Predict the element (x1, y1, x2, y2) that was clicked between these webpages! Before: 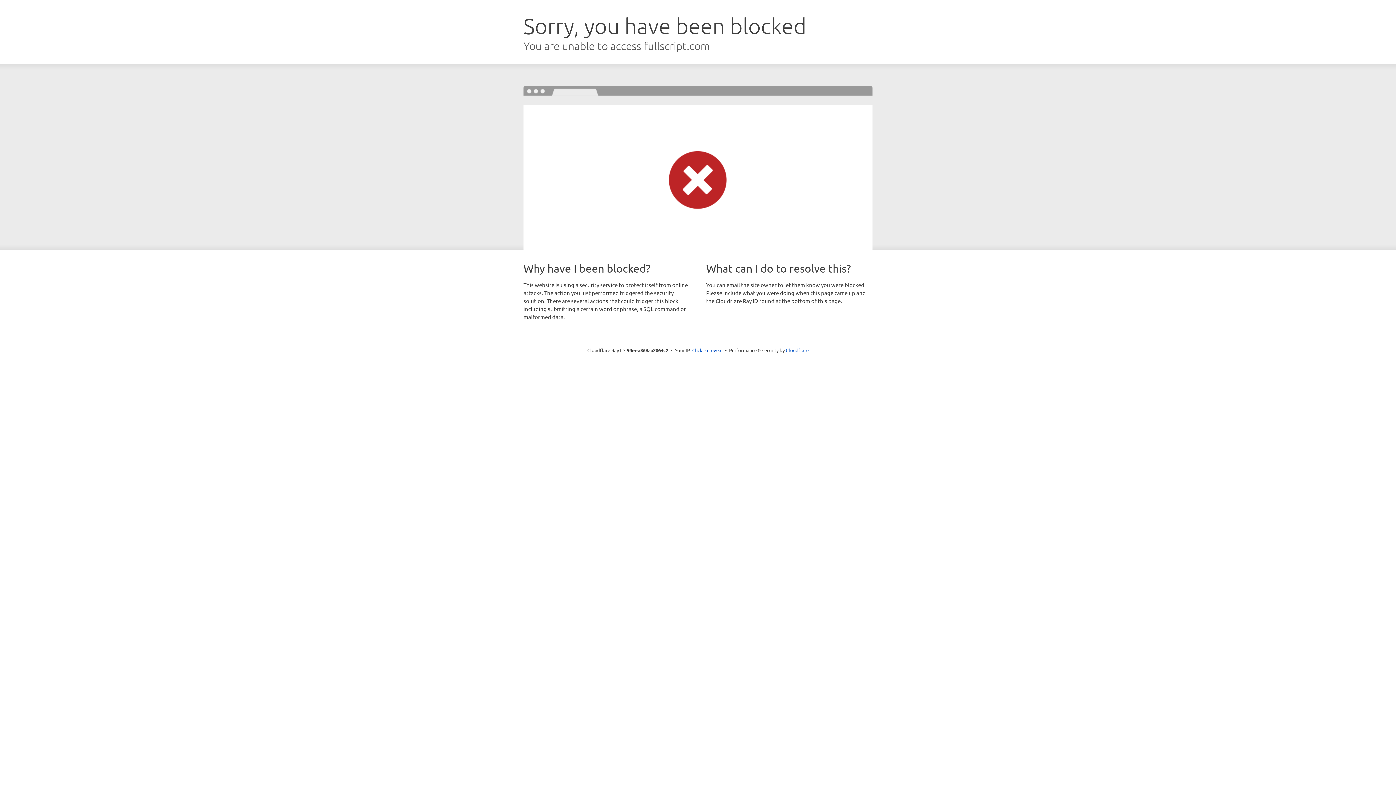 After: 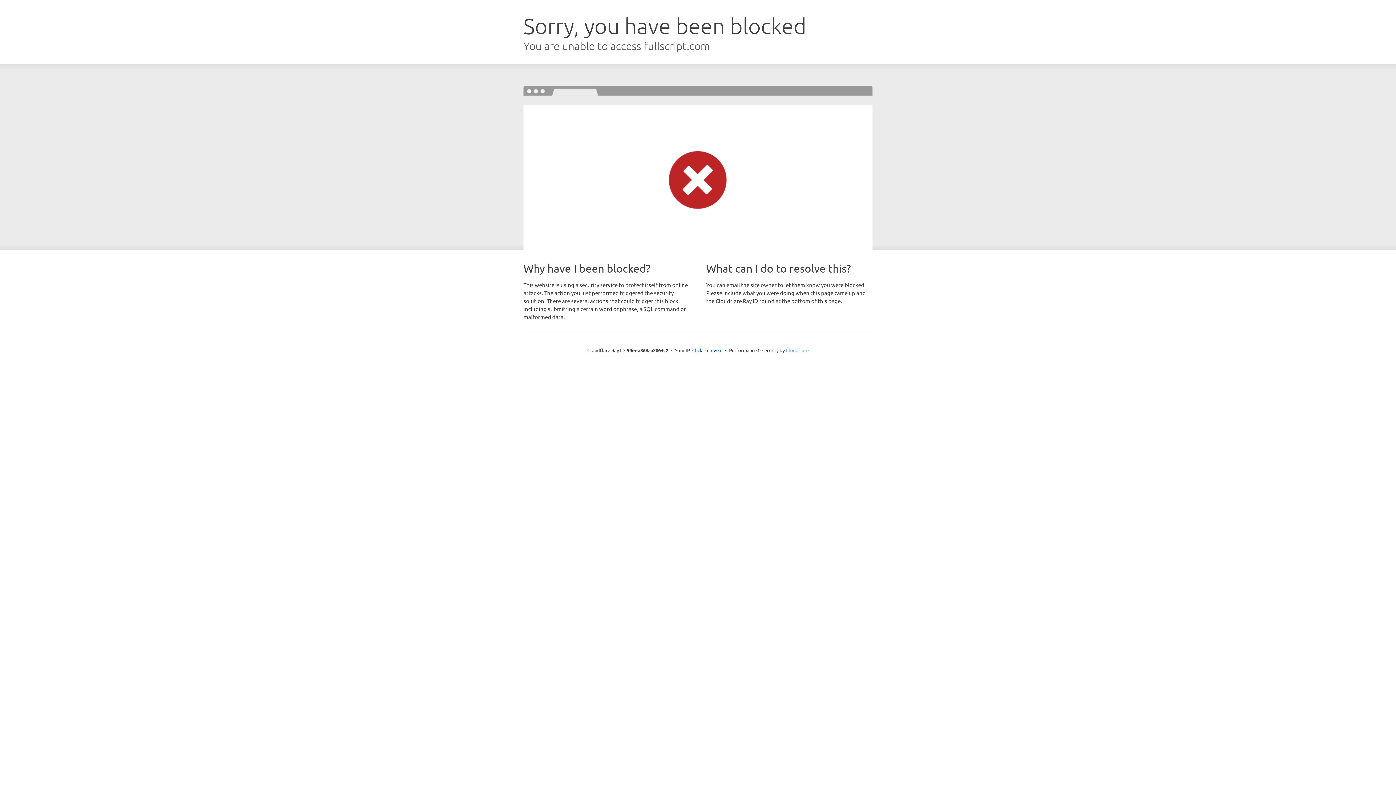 Action: label: Cloudflare bbox: (786, 347, 808, 353)